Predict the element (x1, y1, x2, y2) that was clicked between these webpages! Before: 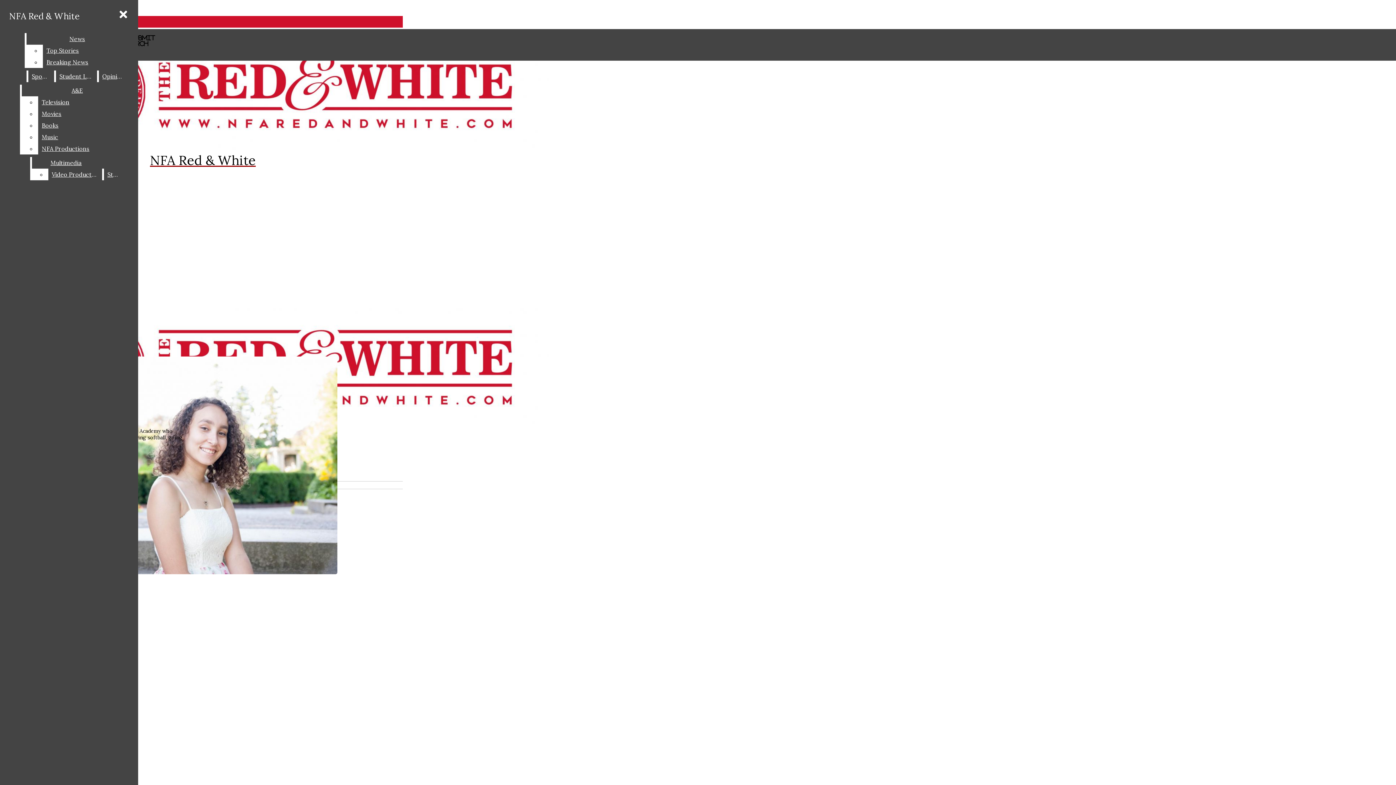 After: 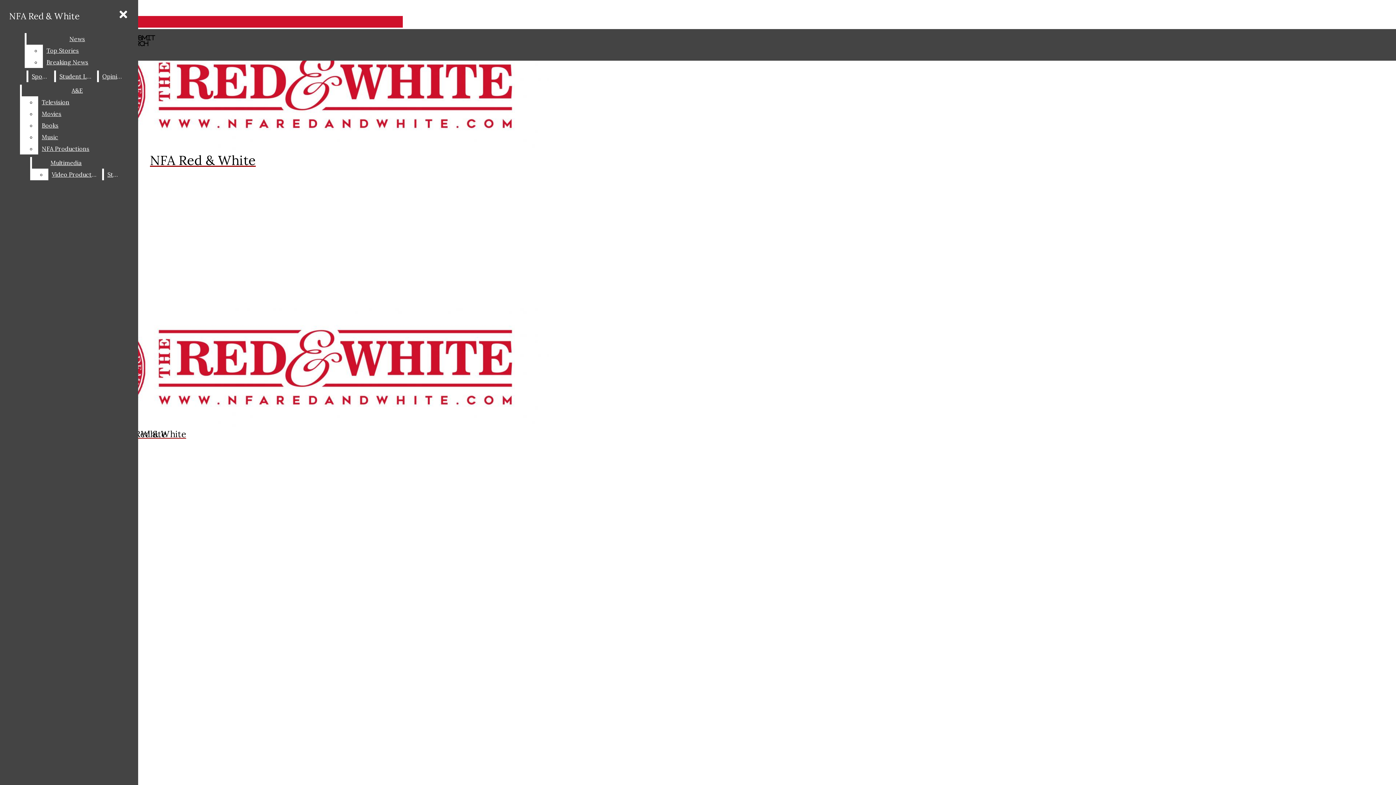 Action: bbox: (55, 70, 95, 82) label: Student Life